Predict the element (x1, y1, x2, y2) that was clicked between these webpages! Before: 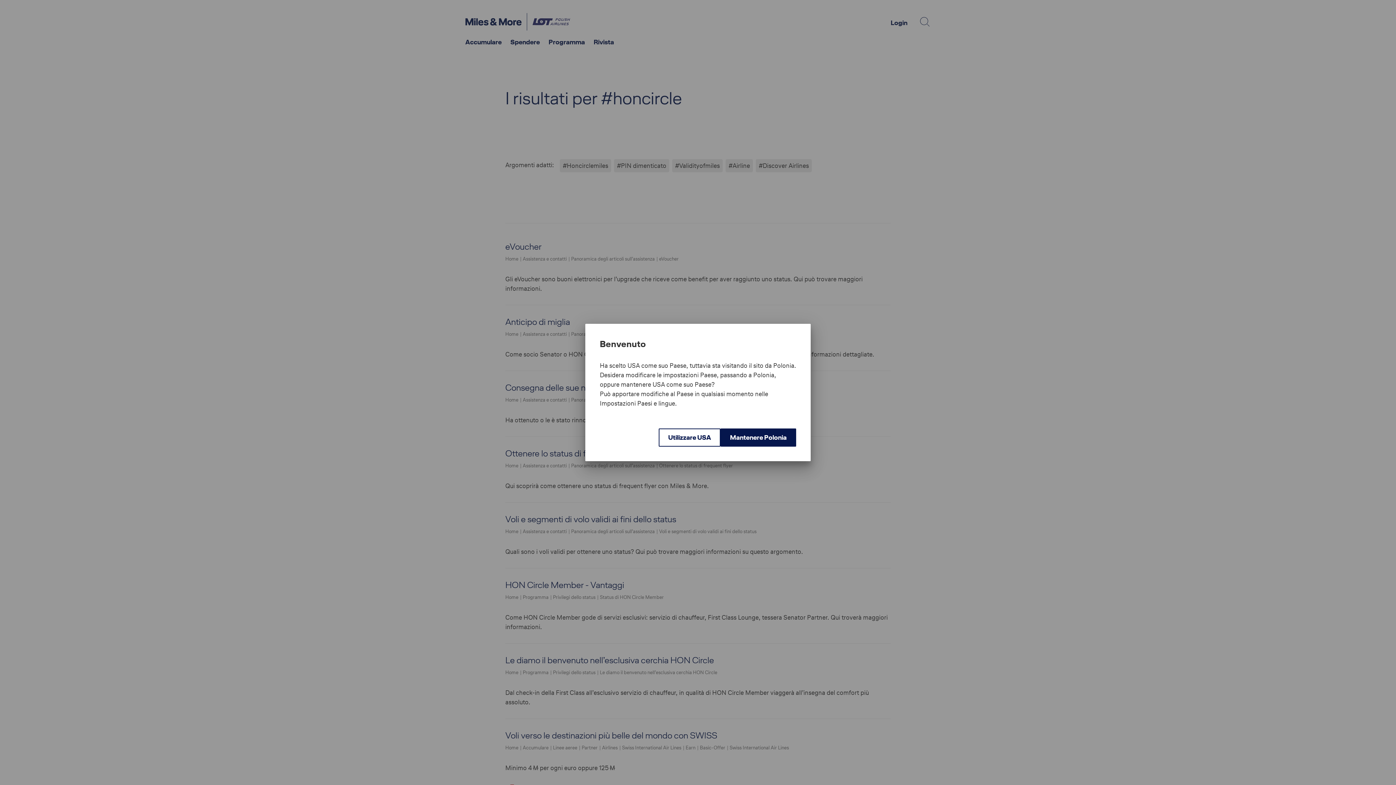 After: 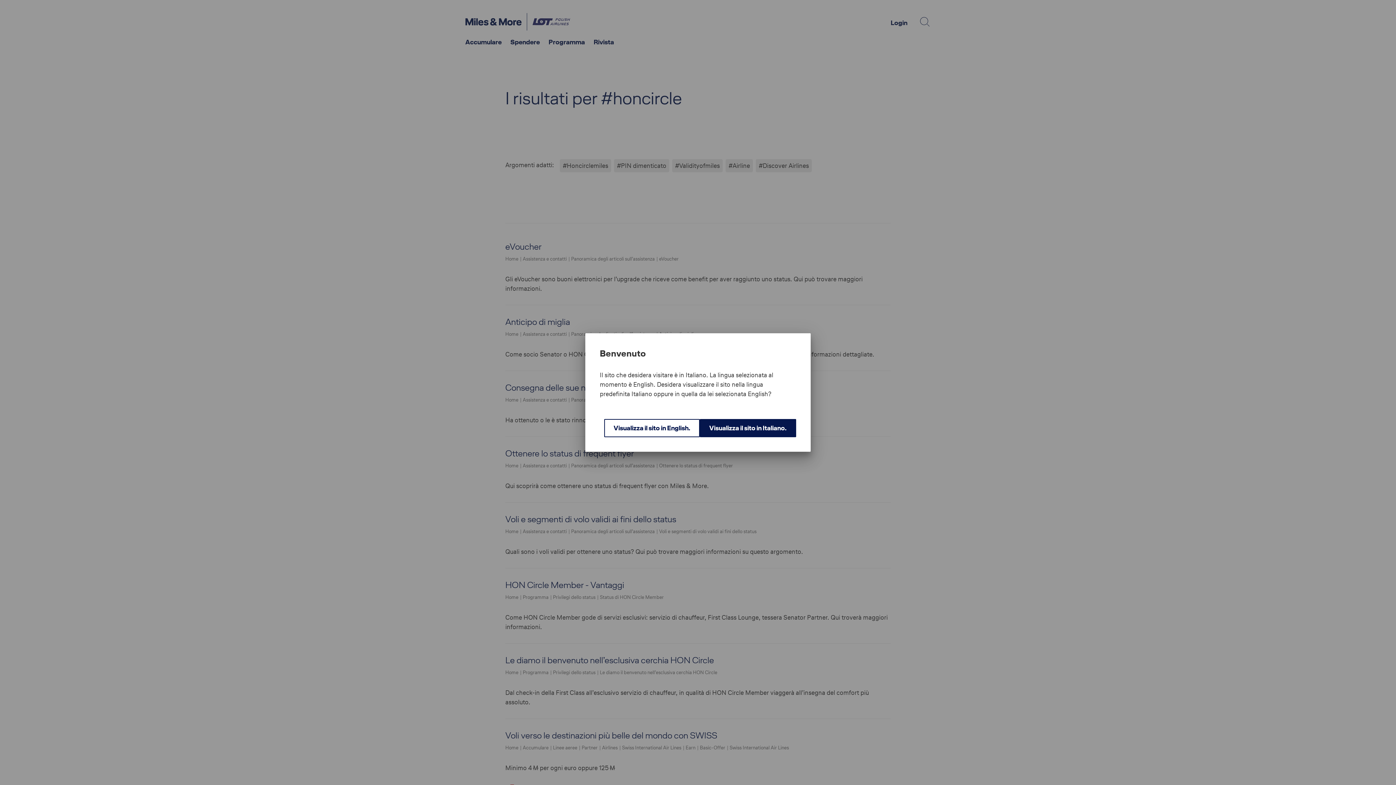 Action: label: Utilizzare USA bbox: (658, 428, 720, 446)